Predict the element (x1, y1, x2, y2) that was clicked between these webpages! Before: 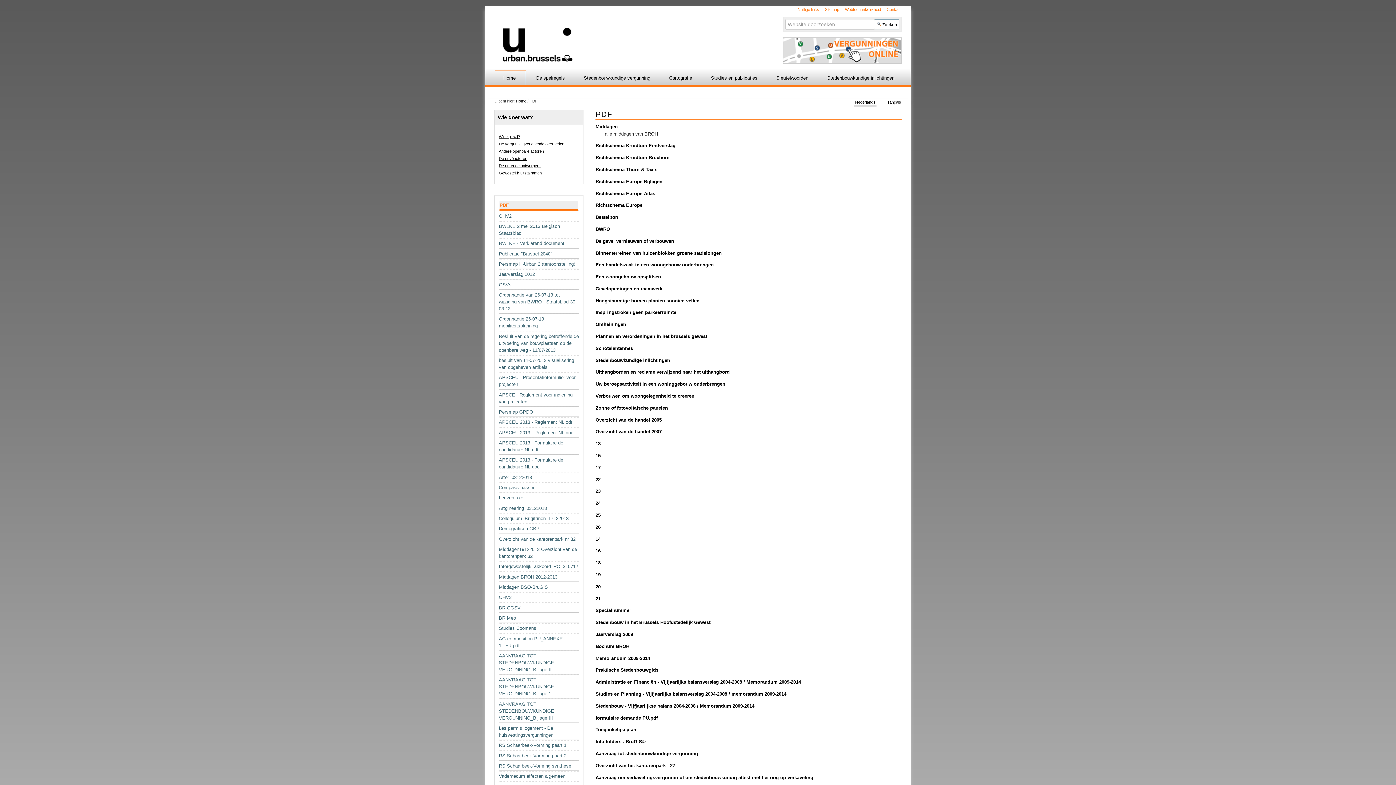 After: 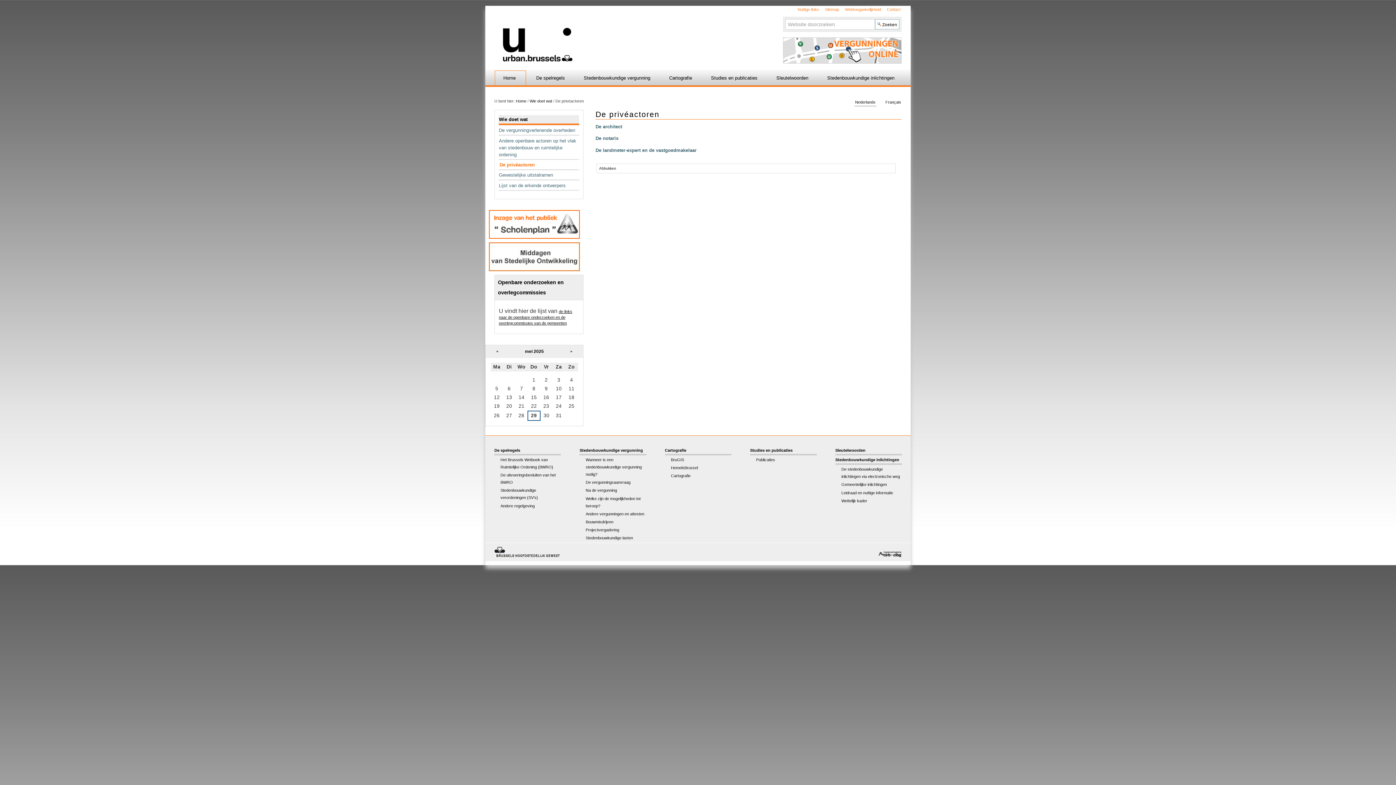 Action: label: De privéactoren bbox: (498, 156, 527, 160)